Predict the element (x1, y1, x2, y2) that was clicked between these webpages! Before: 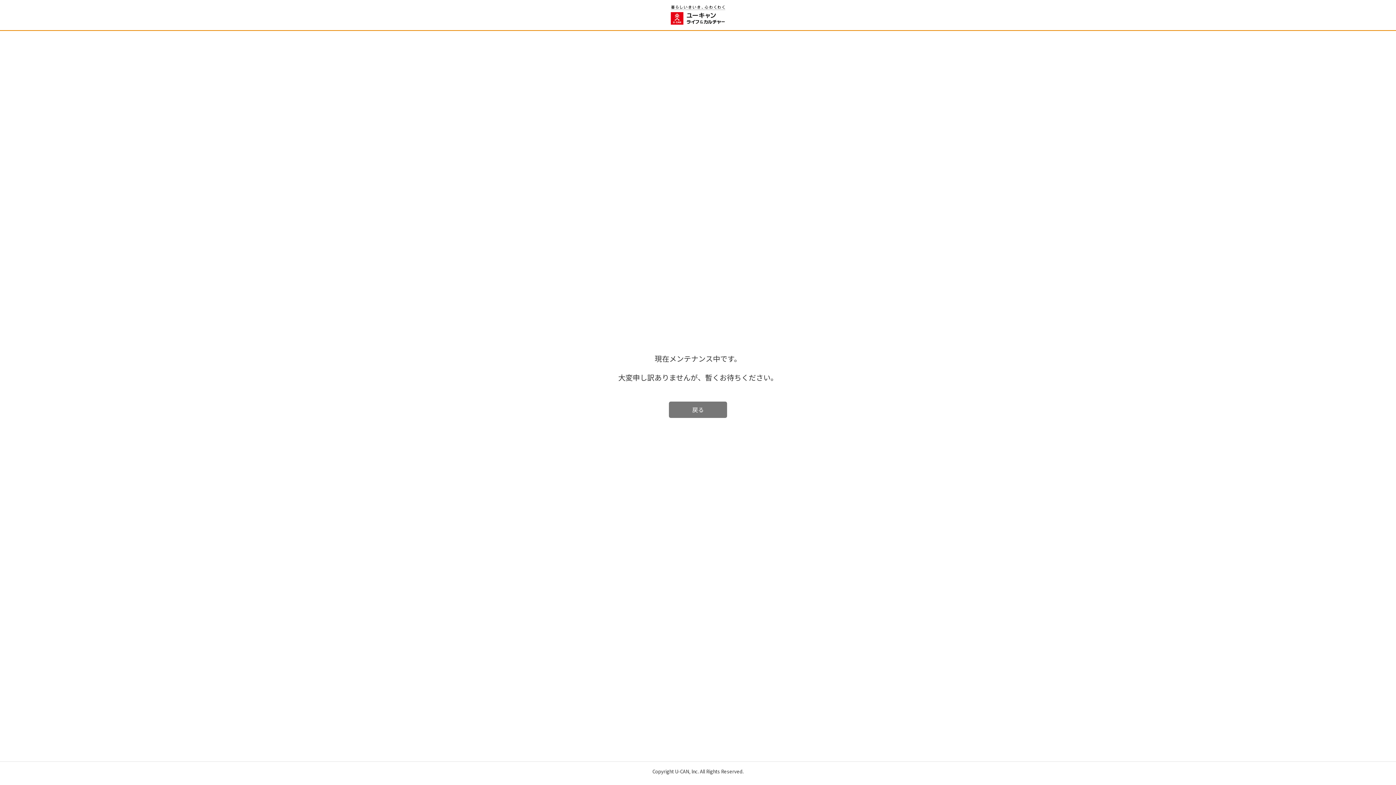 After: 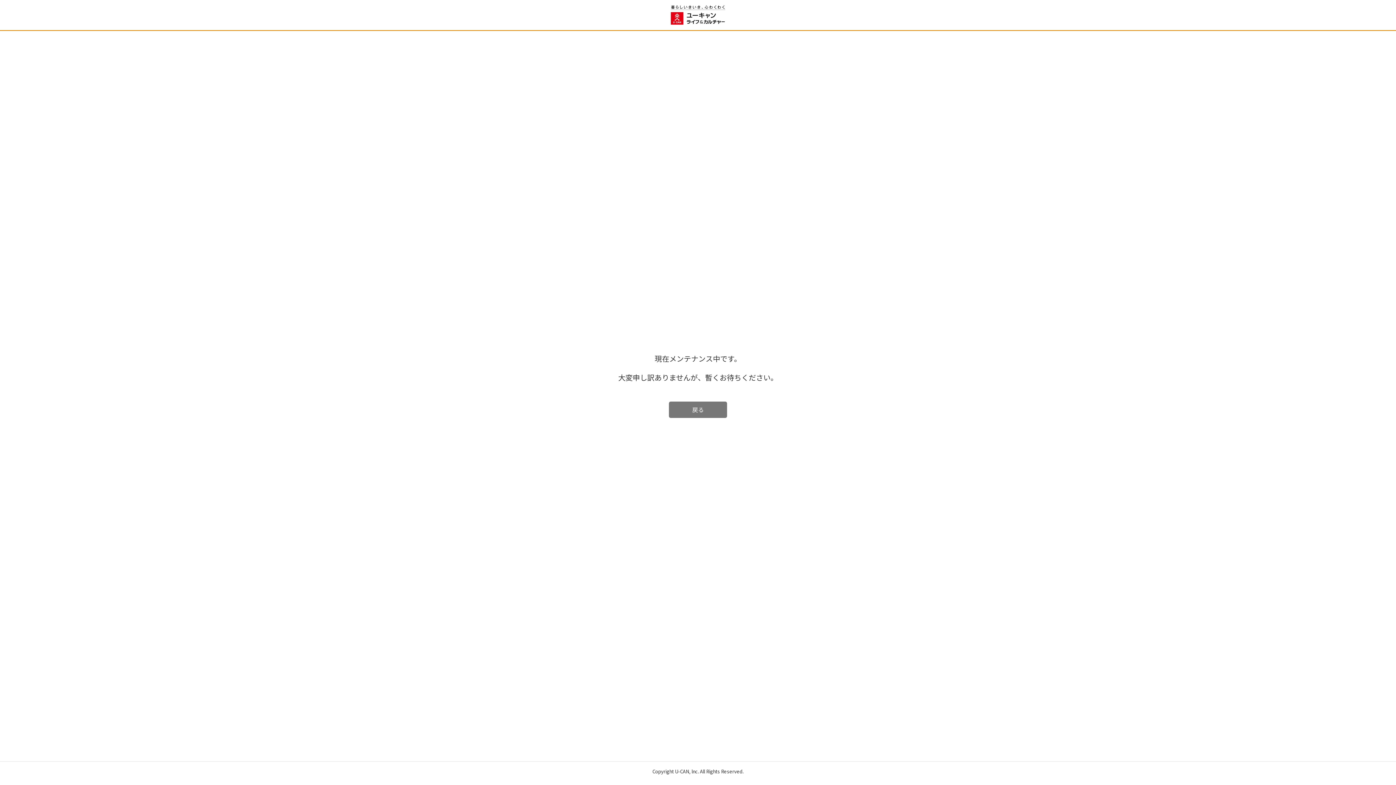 Action: bbox: (670, 9, 725, 18)